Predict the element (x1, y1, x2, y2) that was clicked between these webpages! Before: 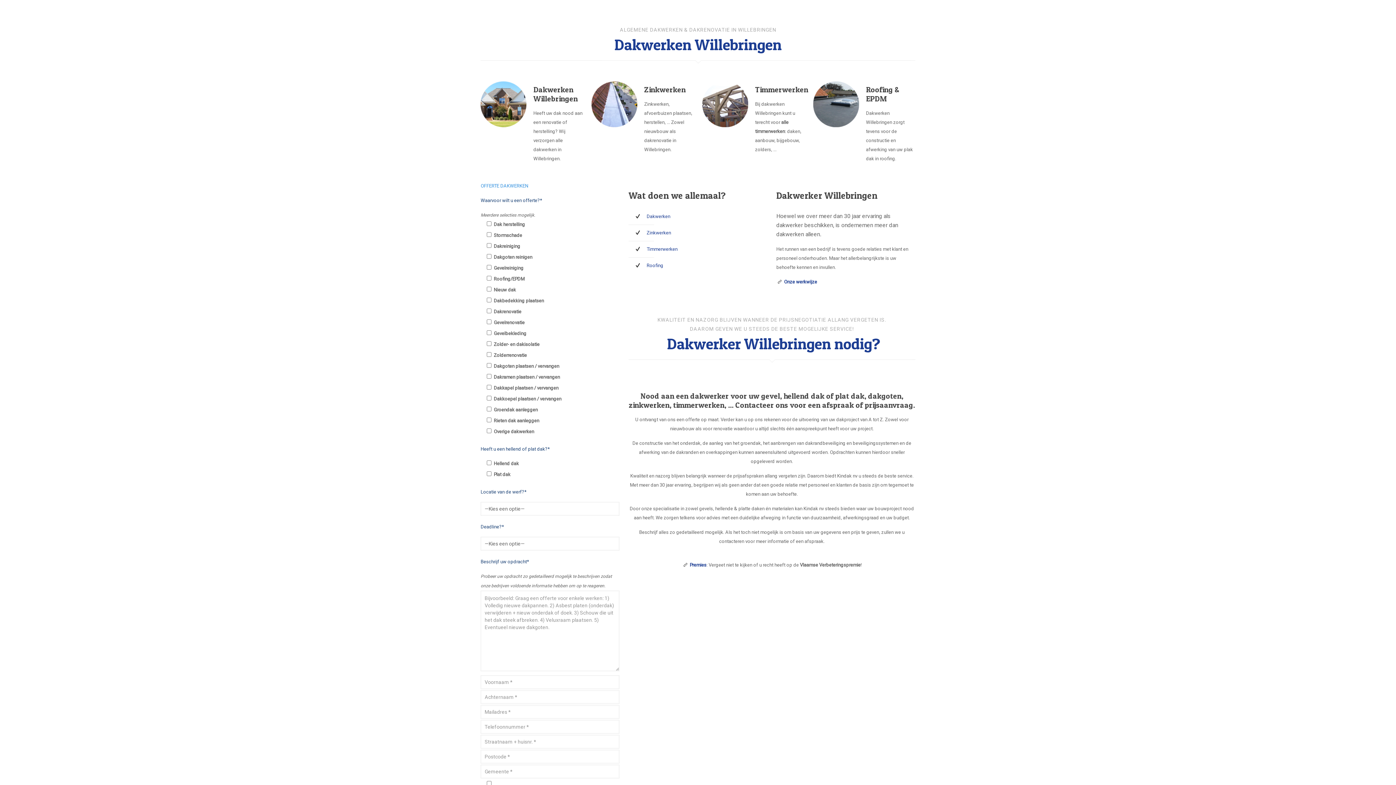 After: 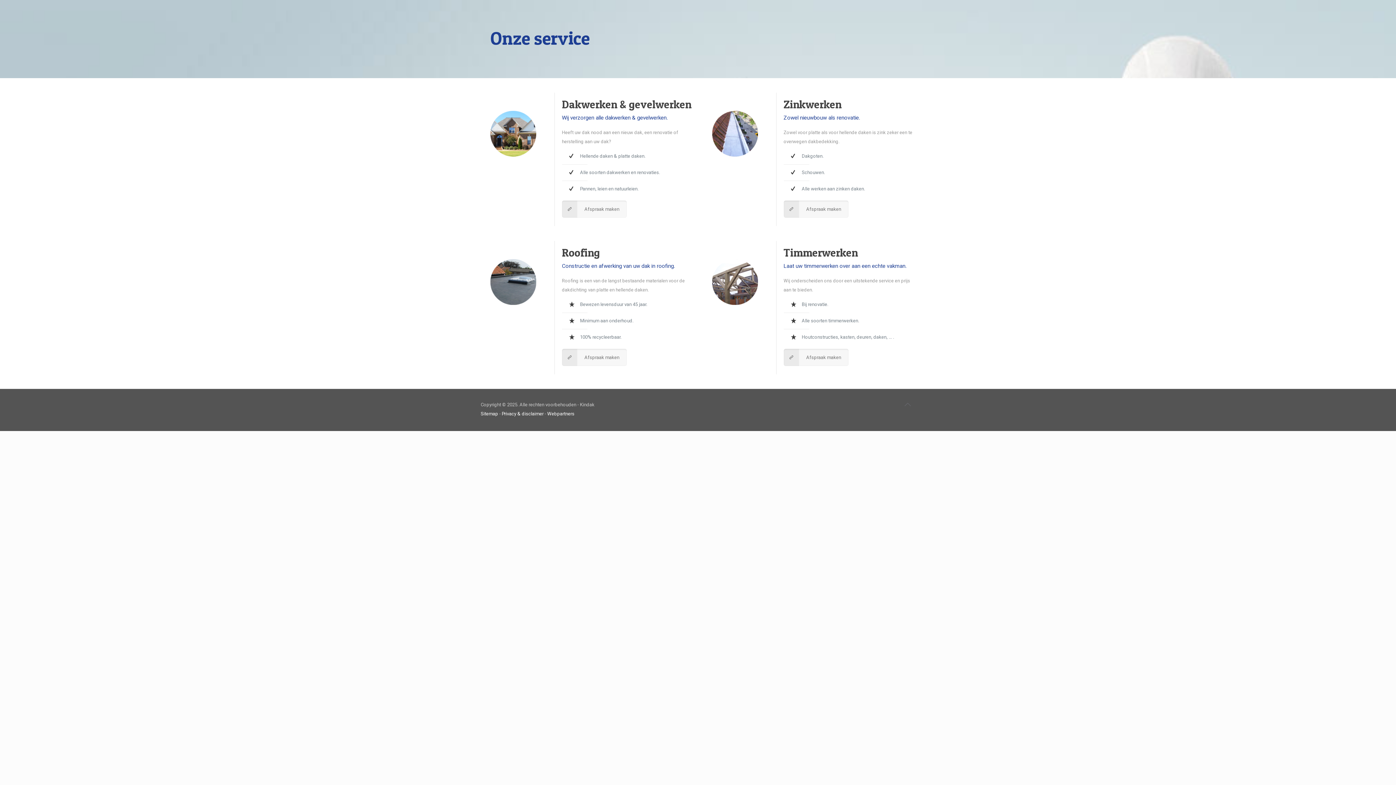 Action: label: Roofing & EPDM
Dakwerken Willebringen zorgt tevens voor de constructie en afwerking van uw plak dak in roofing. bbox: (866, 81, 915, 163)